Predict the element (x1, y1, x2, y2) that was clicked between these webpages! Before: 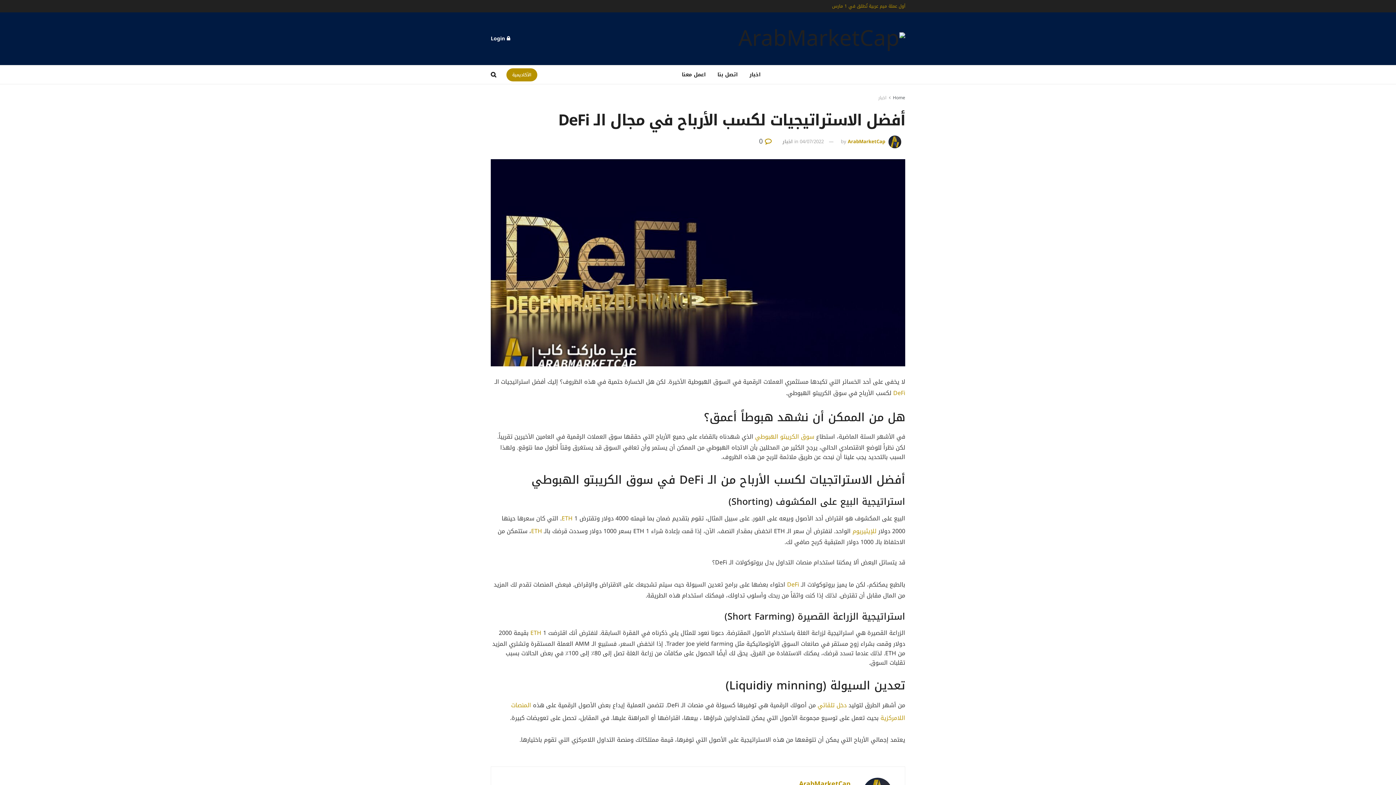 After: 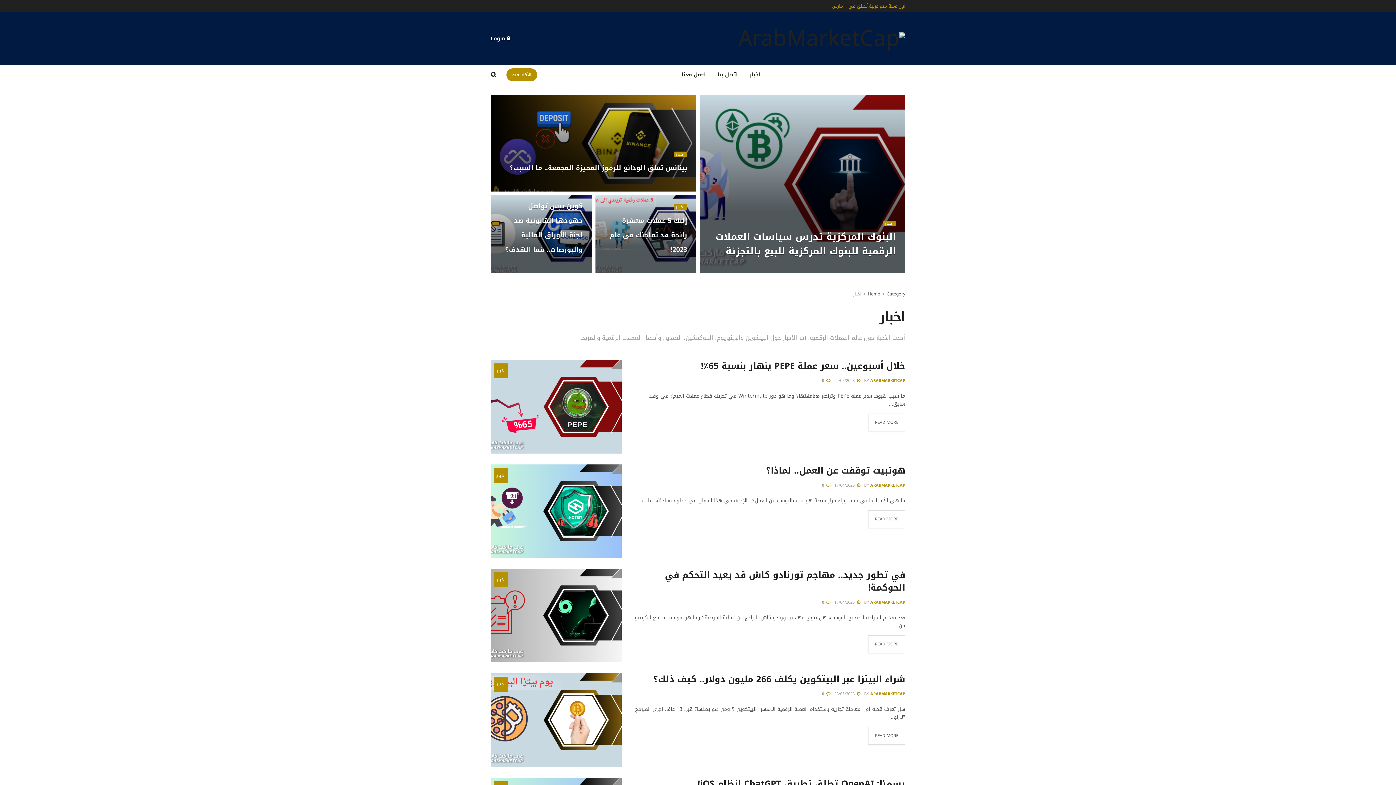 Action: bbox: (878, 93, 886, 101) label: اخبار